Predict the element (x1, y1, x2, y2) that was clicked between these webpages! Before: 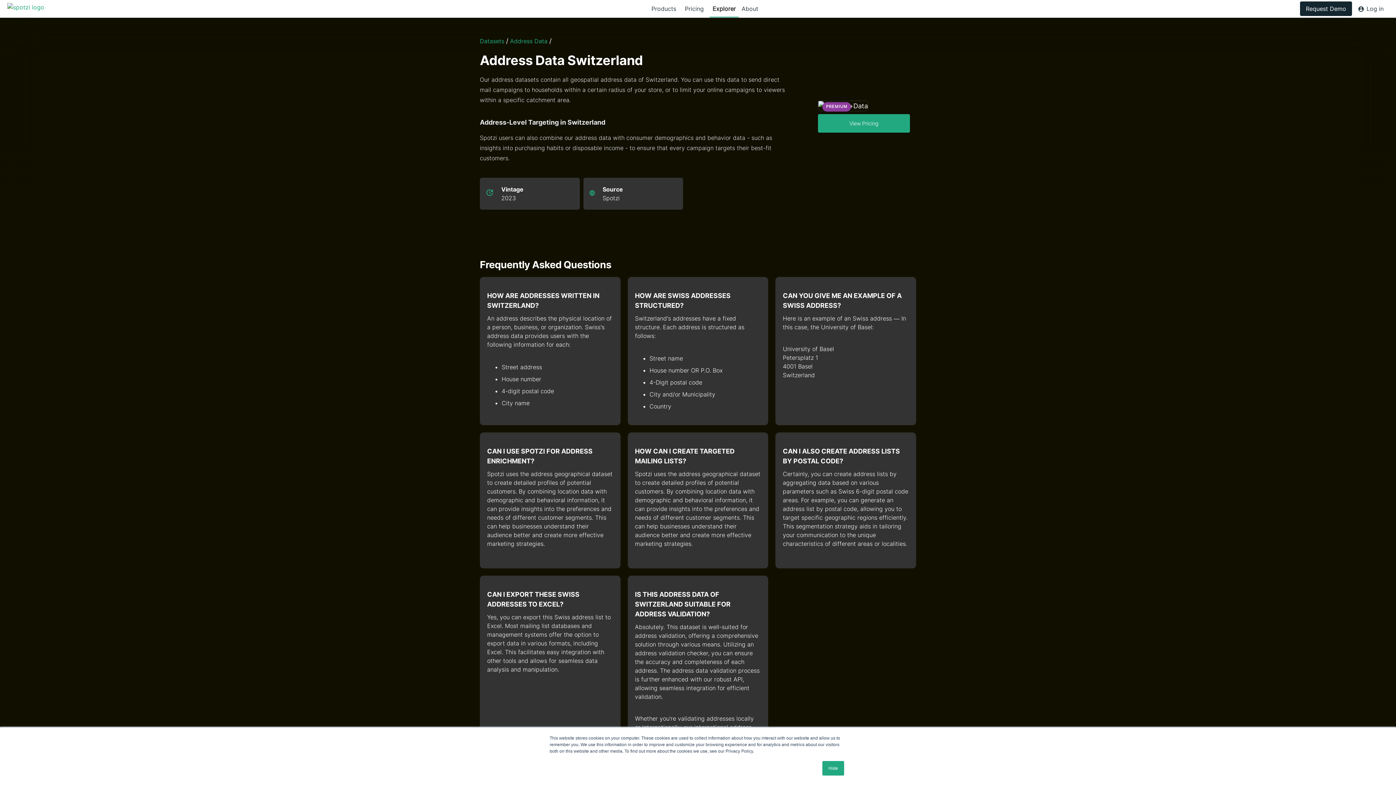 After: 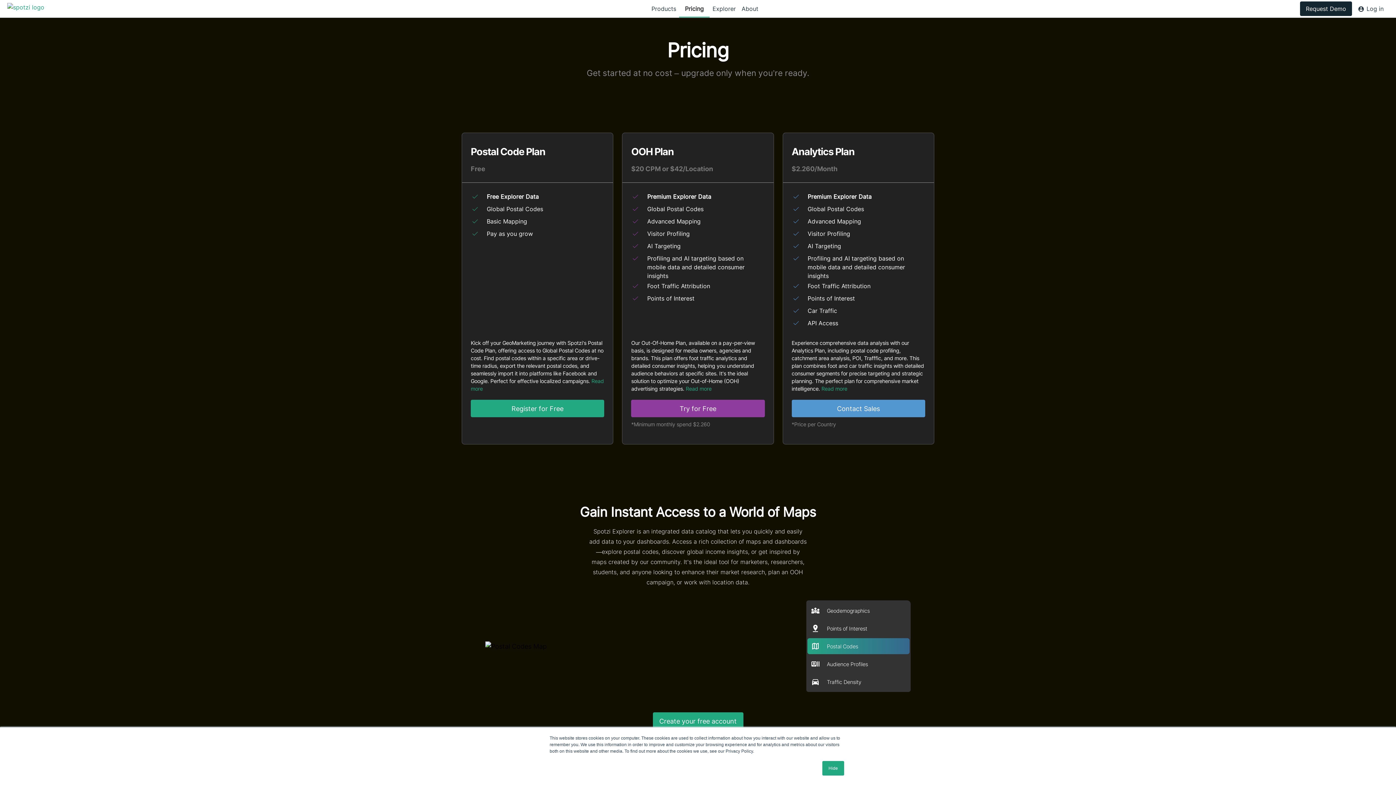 Action: bbox: (818, 114, 910, 132) label: View Pricing